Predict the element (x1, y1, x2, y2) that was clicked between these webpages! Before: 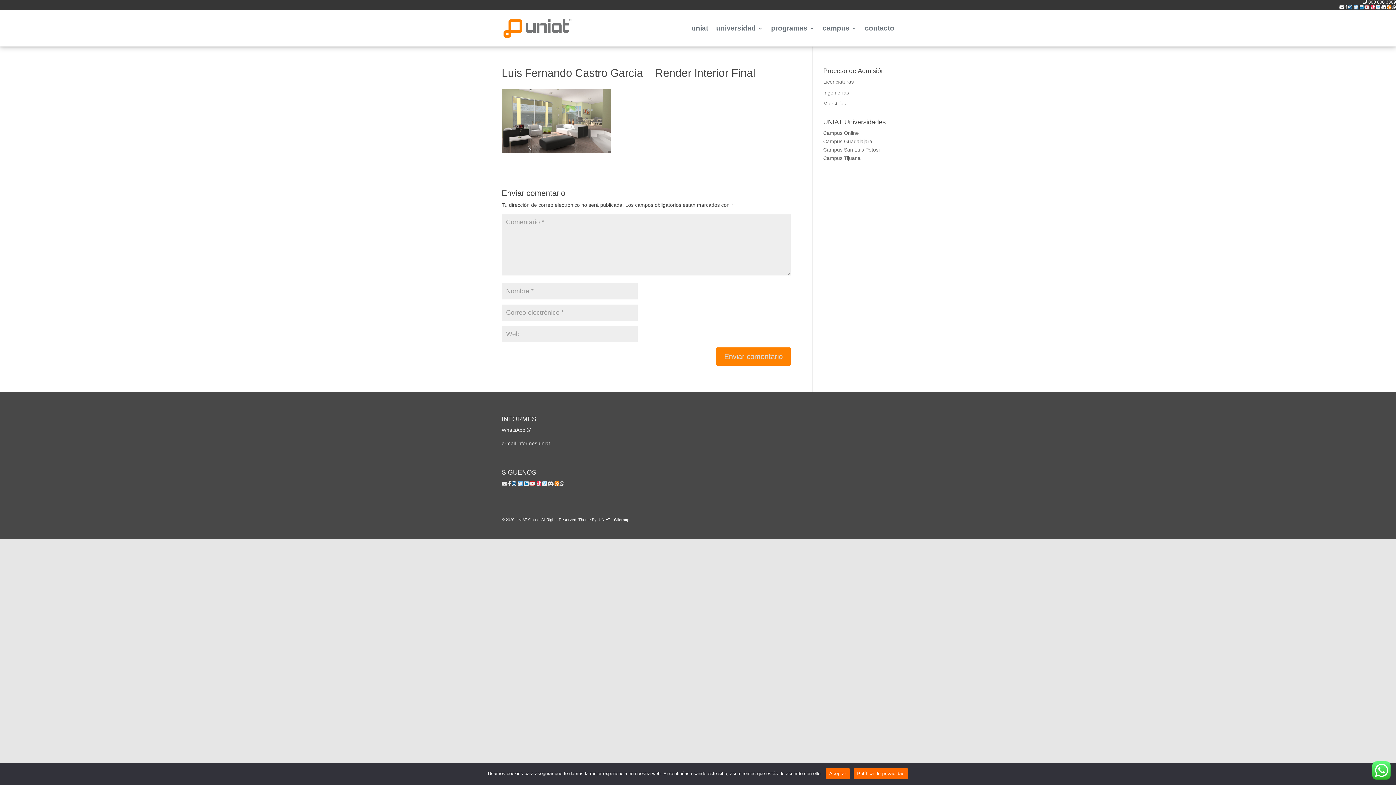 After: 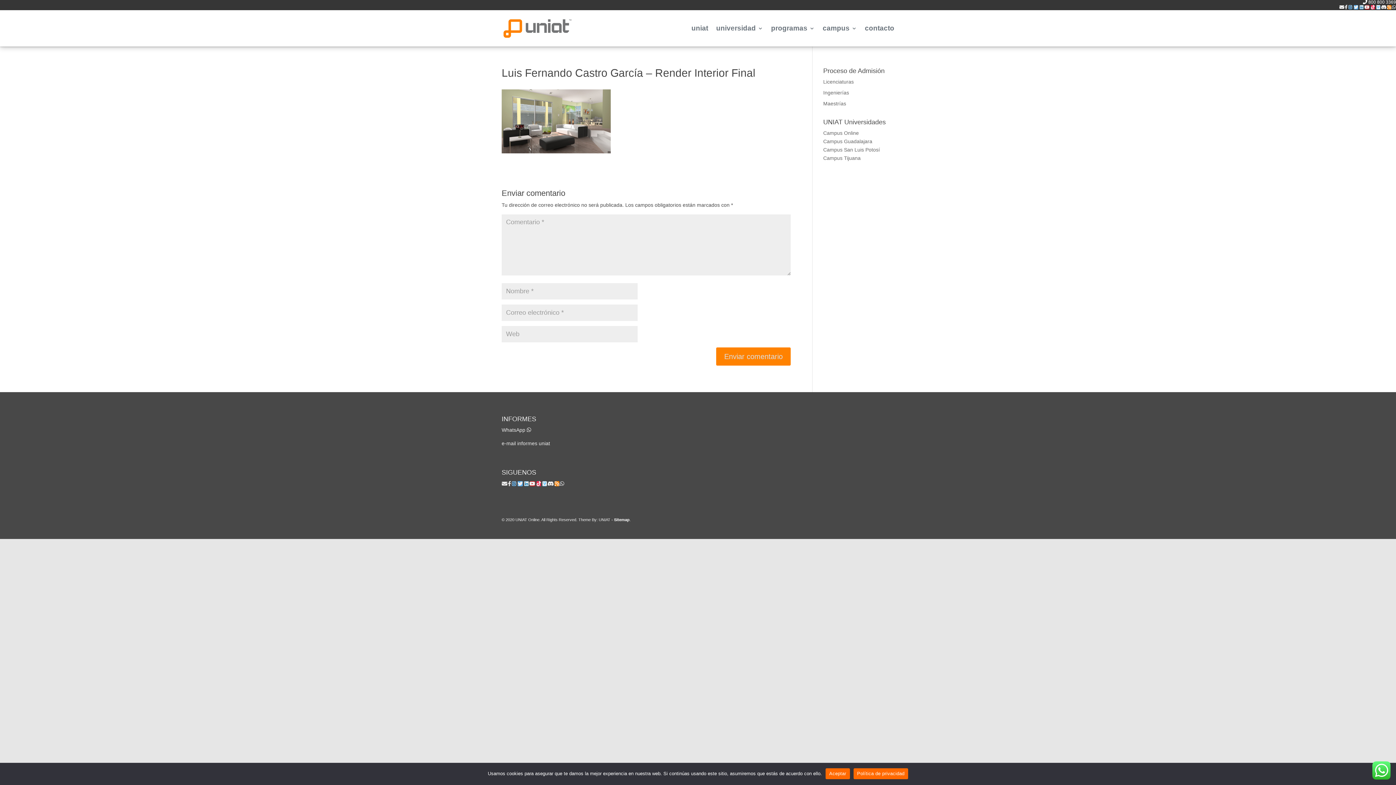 Action: bbox: (502, 481, 508, 487)